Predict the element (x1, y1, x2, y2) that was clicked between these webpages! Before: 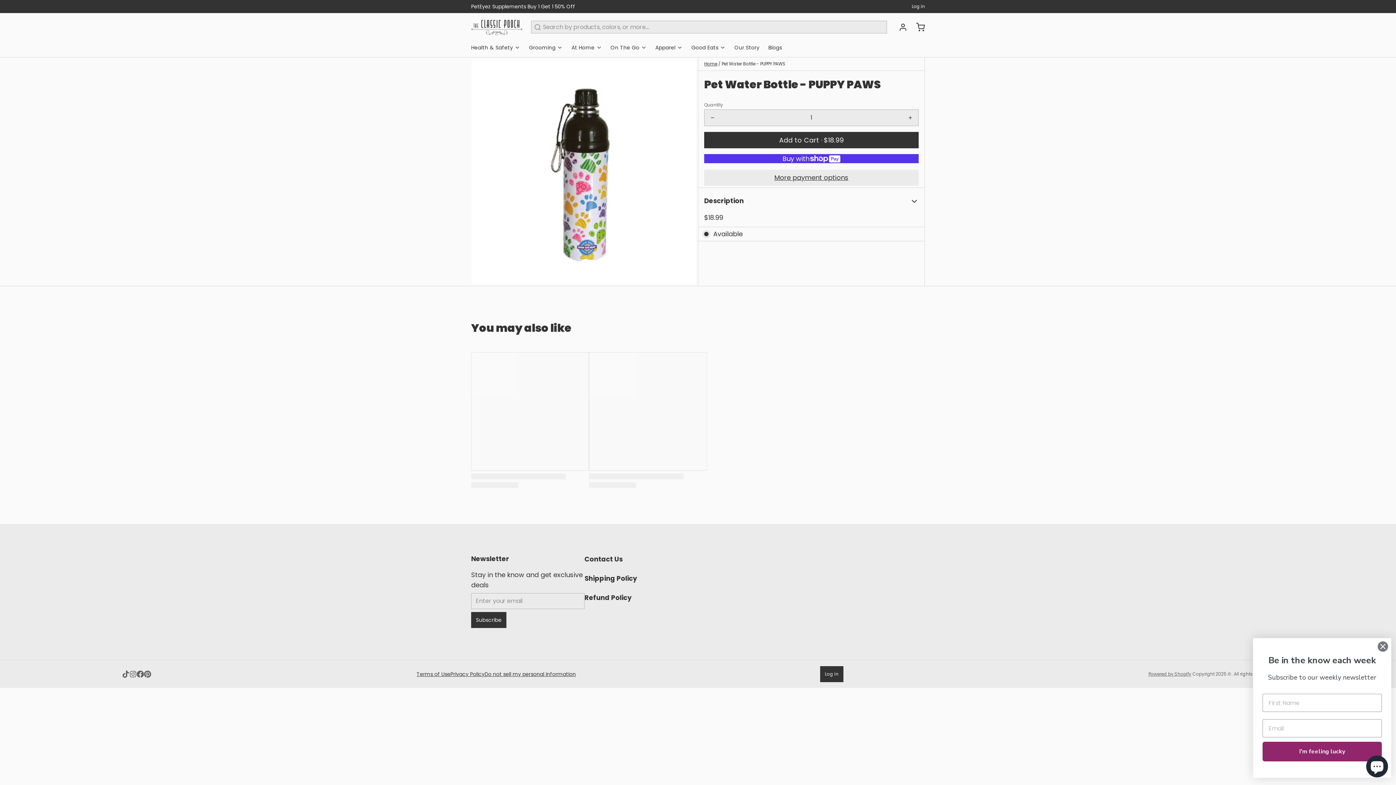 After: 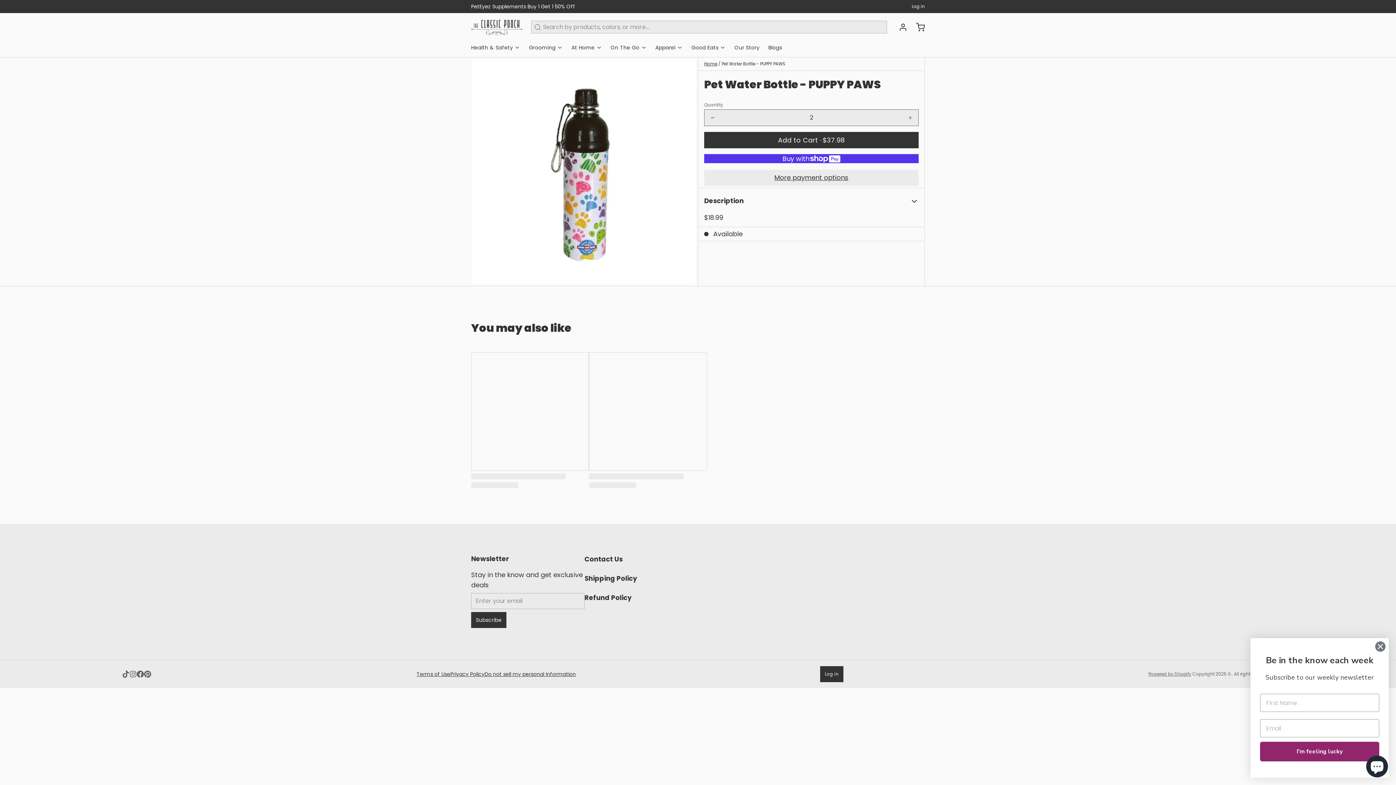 Action: bbox: (902, 109, 918, 125)